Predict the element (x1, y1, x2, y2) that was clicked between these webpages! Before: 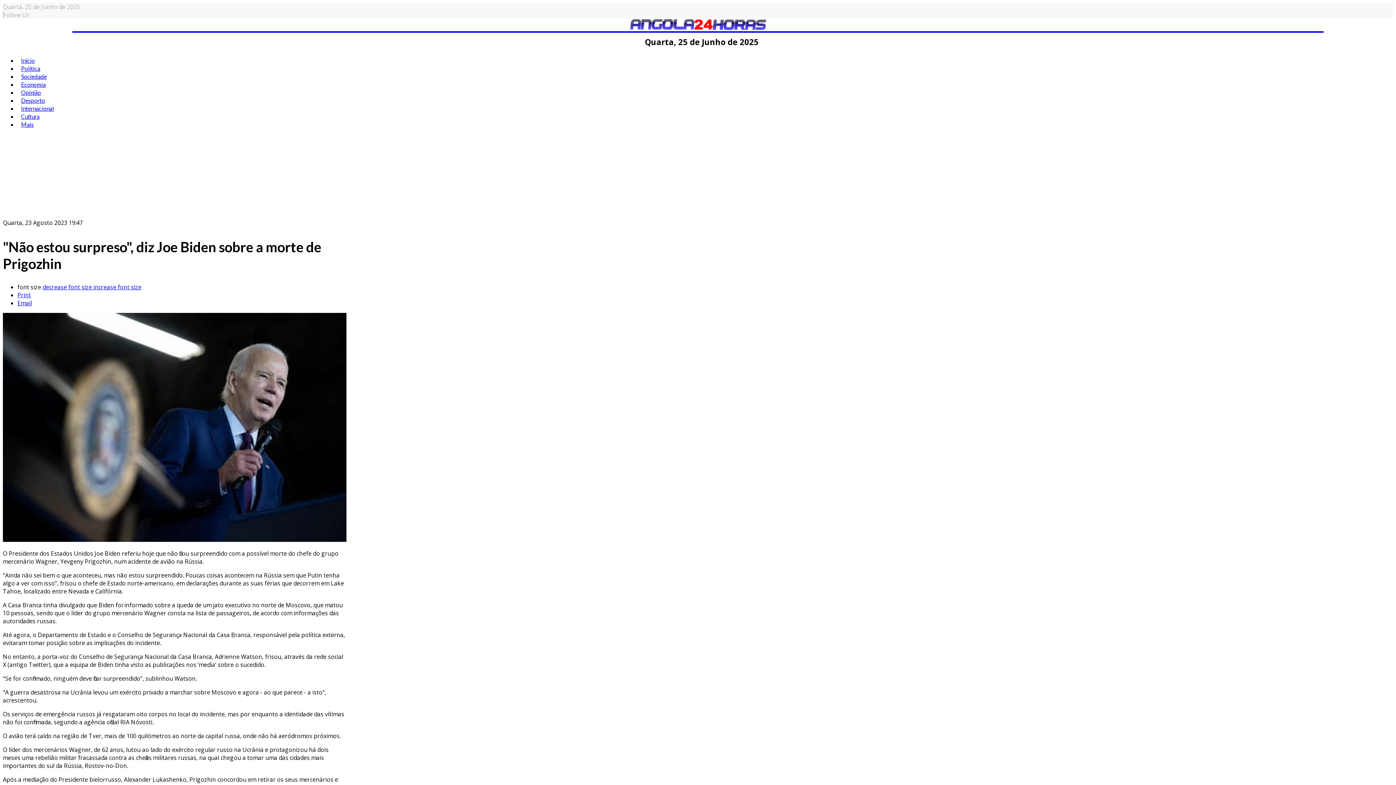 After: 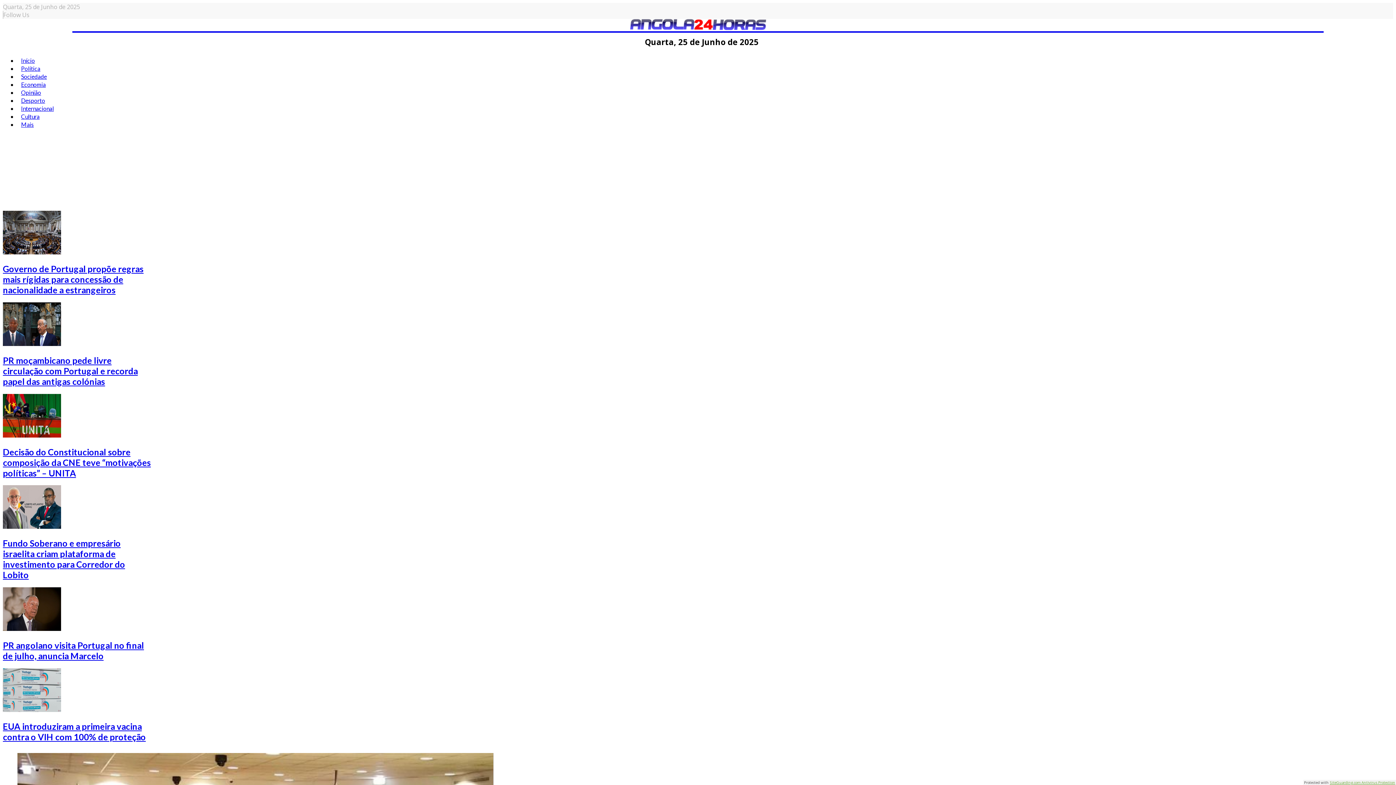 Action: bbox: (72, 18, 1323, 32)